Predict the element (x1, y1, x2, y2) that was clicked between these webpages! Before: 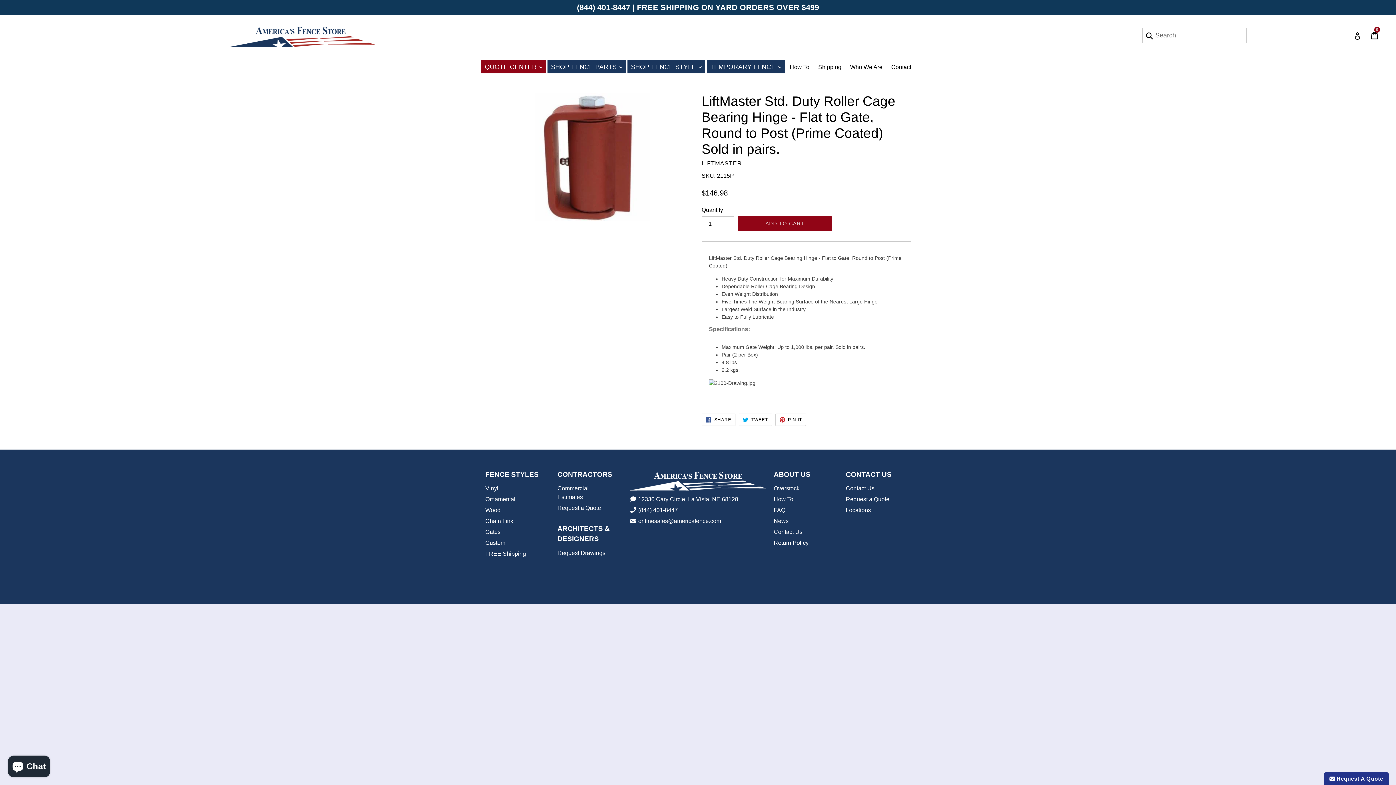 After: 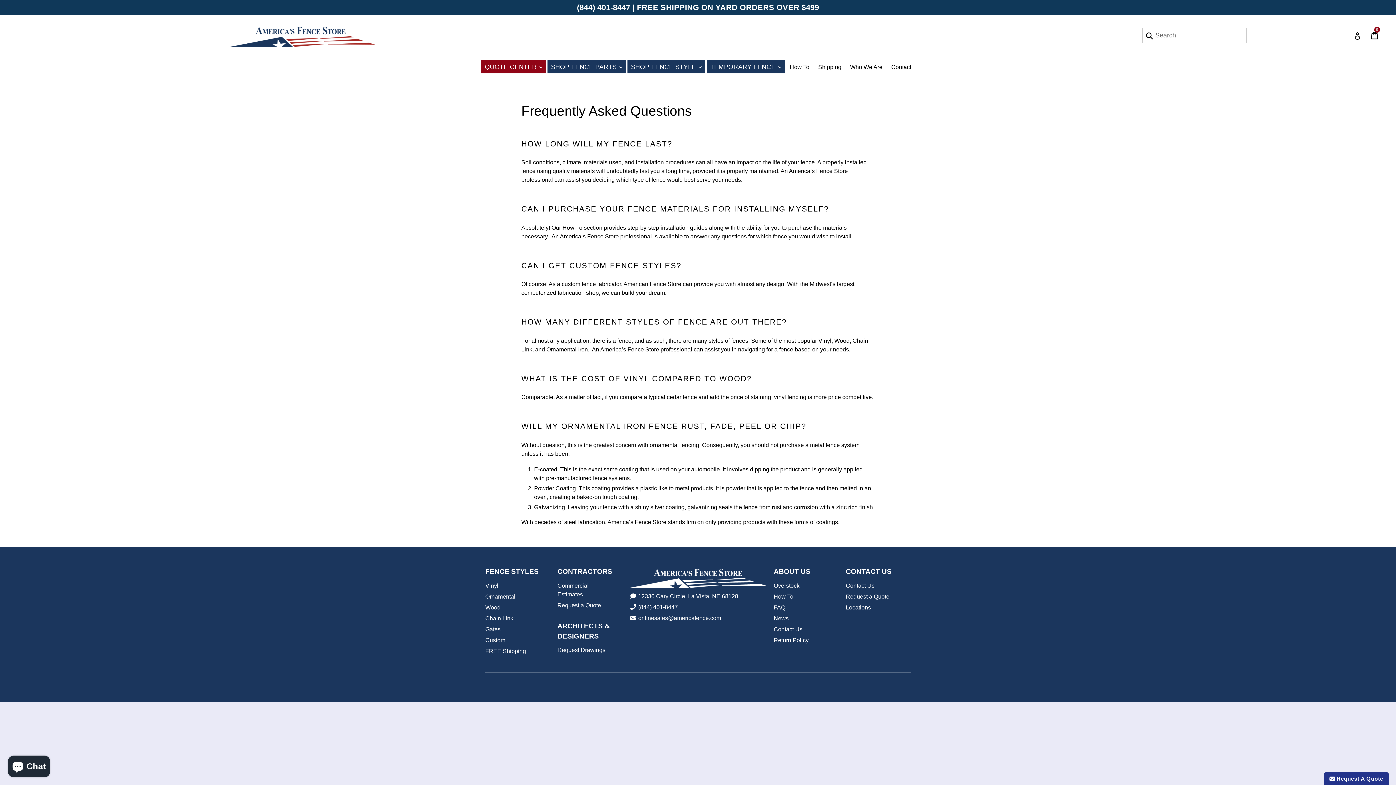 Action: bbox: (773, 507, 785, 513) label: FAQ